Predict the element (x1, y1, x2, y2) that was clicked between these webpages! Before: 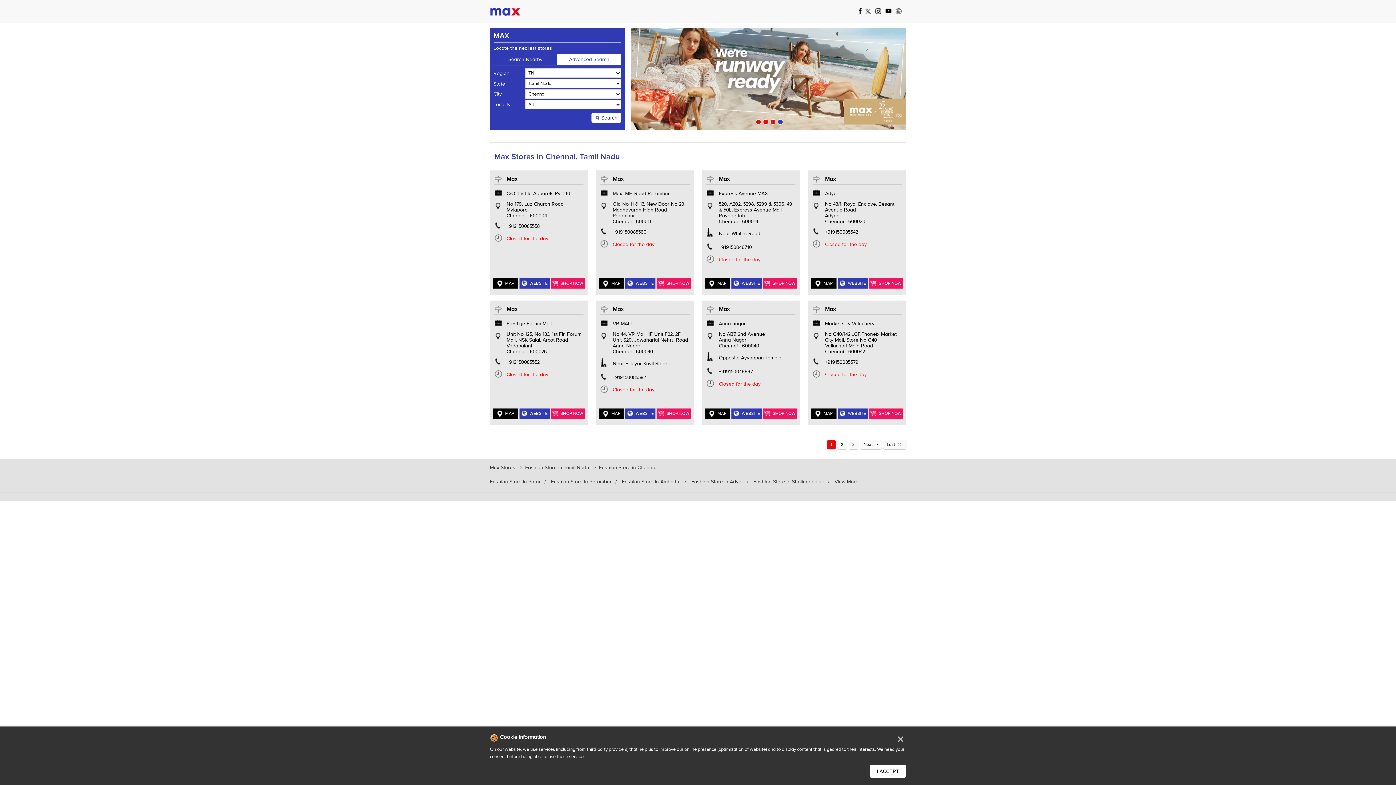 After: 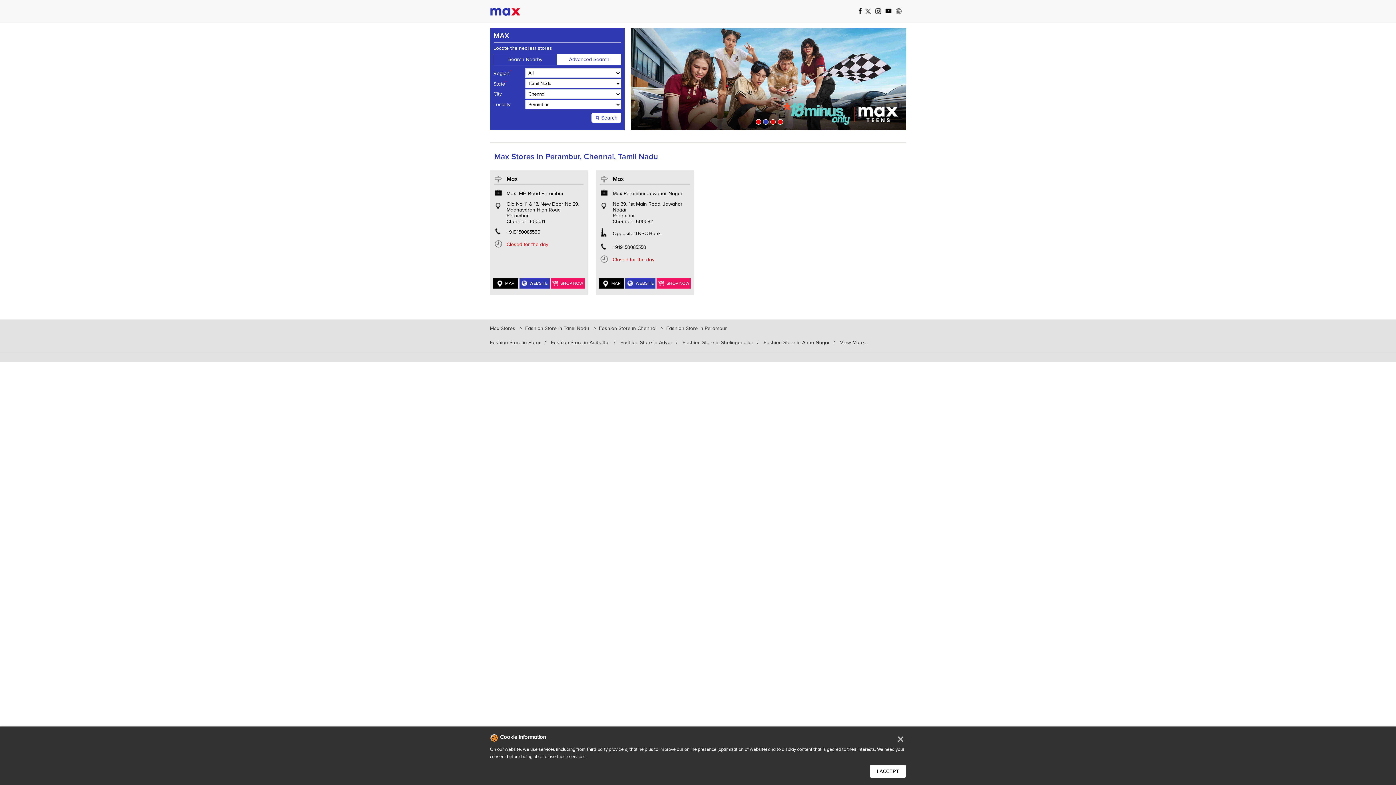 Action: bbox: (551, 479, 616, 485) label: Fashion Store in Perambur